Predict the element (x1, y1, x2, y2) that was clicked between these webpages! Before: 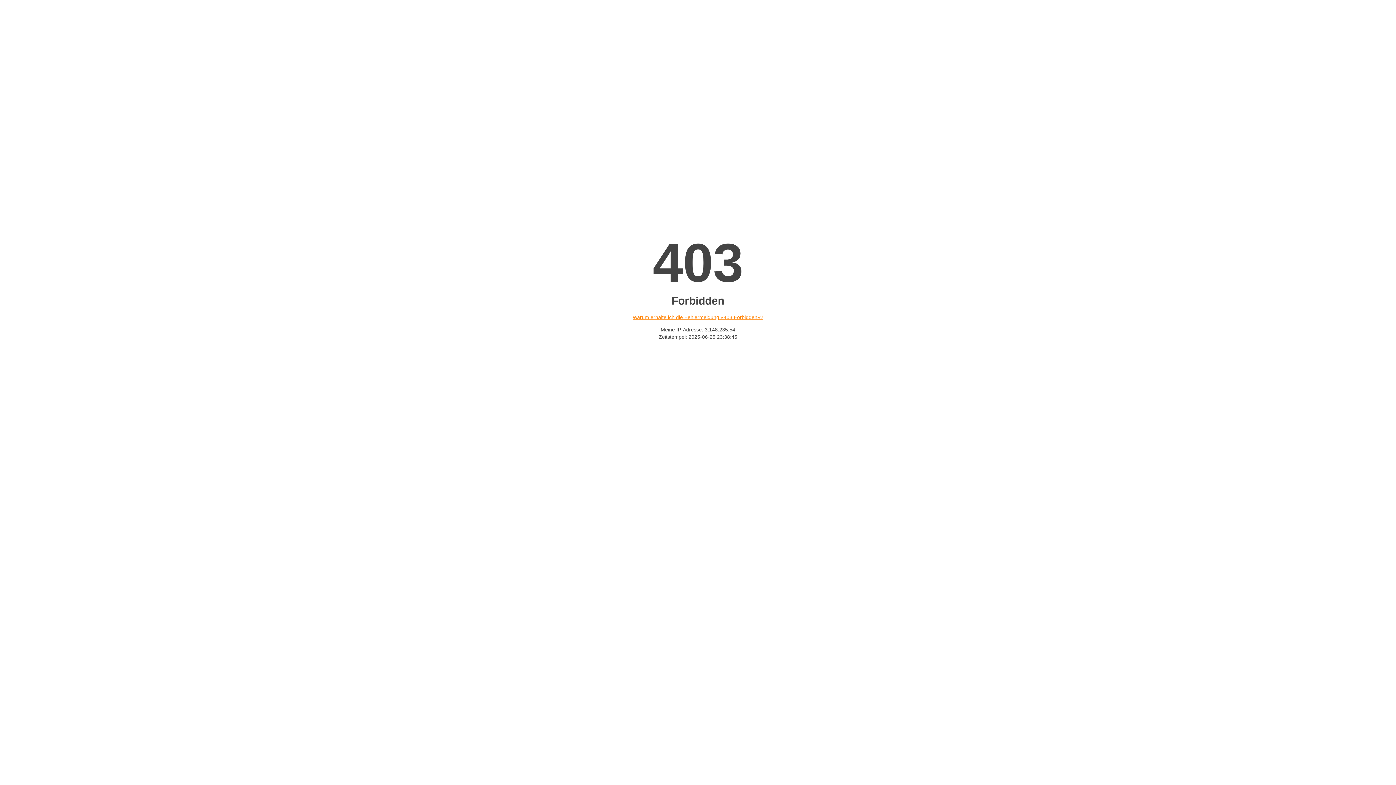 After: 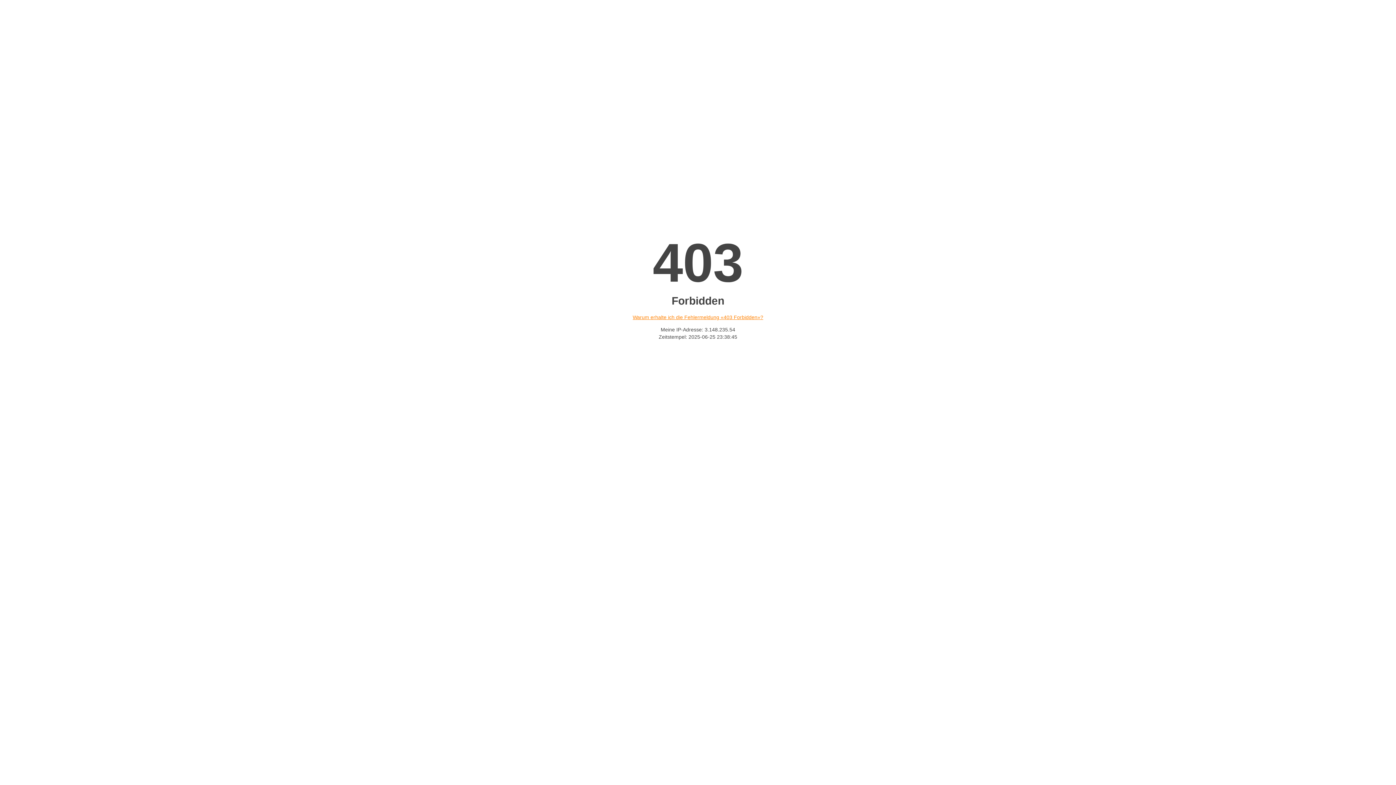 Action: bbox: (632, 314, 763, 320) label: Warum erhalte ich die Fehlermeldung «403 Forbidden»?